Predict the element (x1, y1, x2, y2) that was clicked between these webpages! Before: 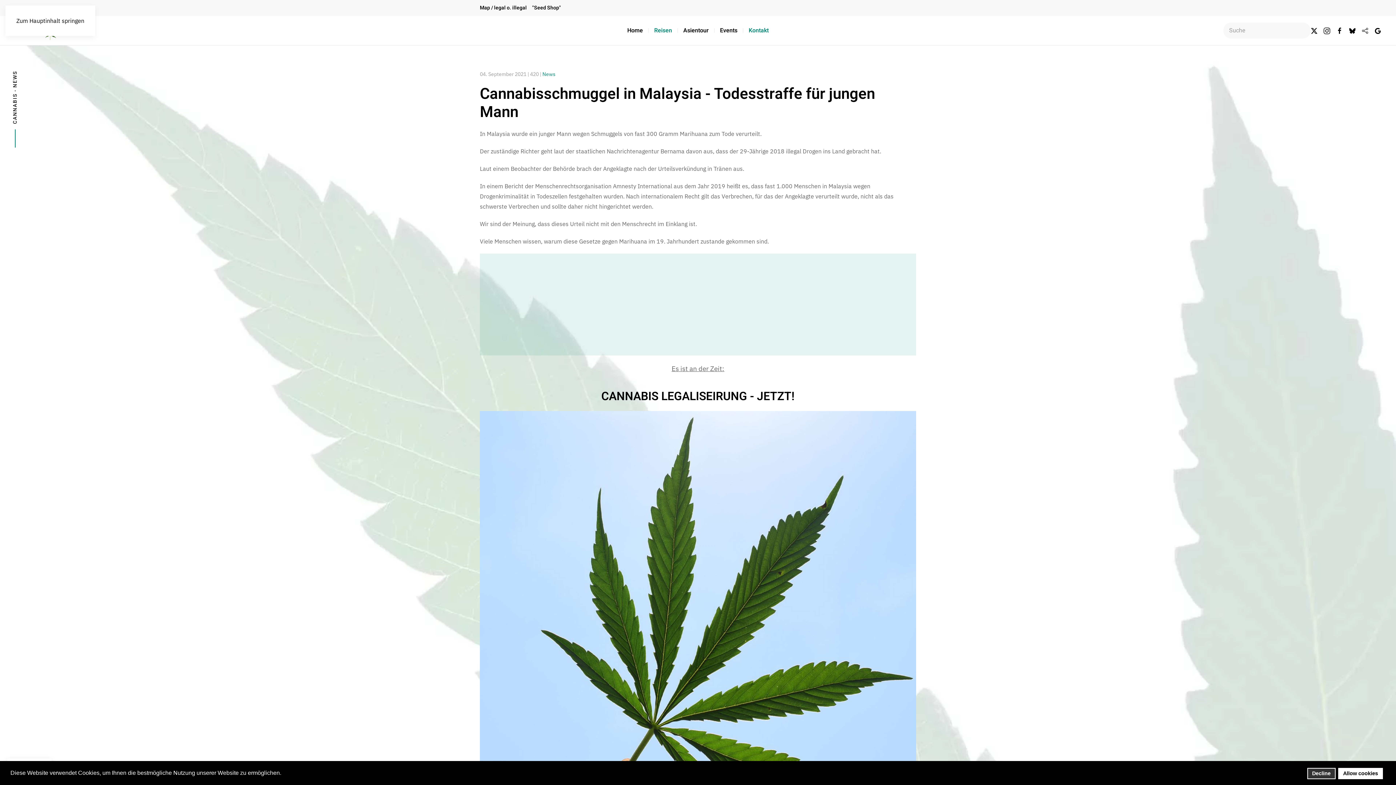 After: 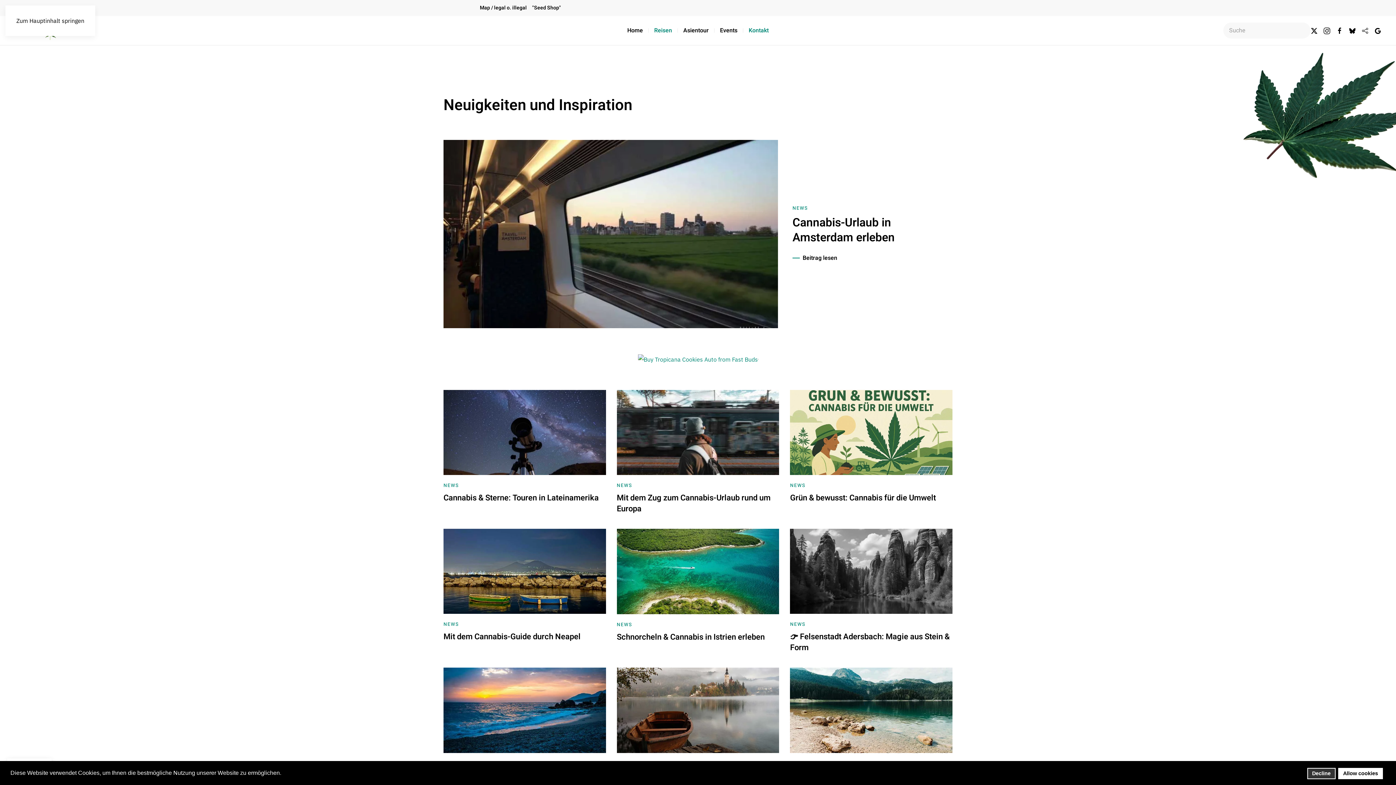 Action: label: News bbox: (542, 70, 555, 77)